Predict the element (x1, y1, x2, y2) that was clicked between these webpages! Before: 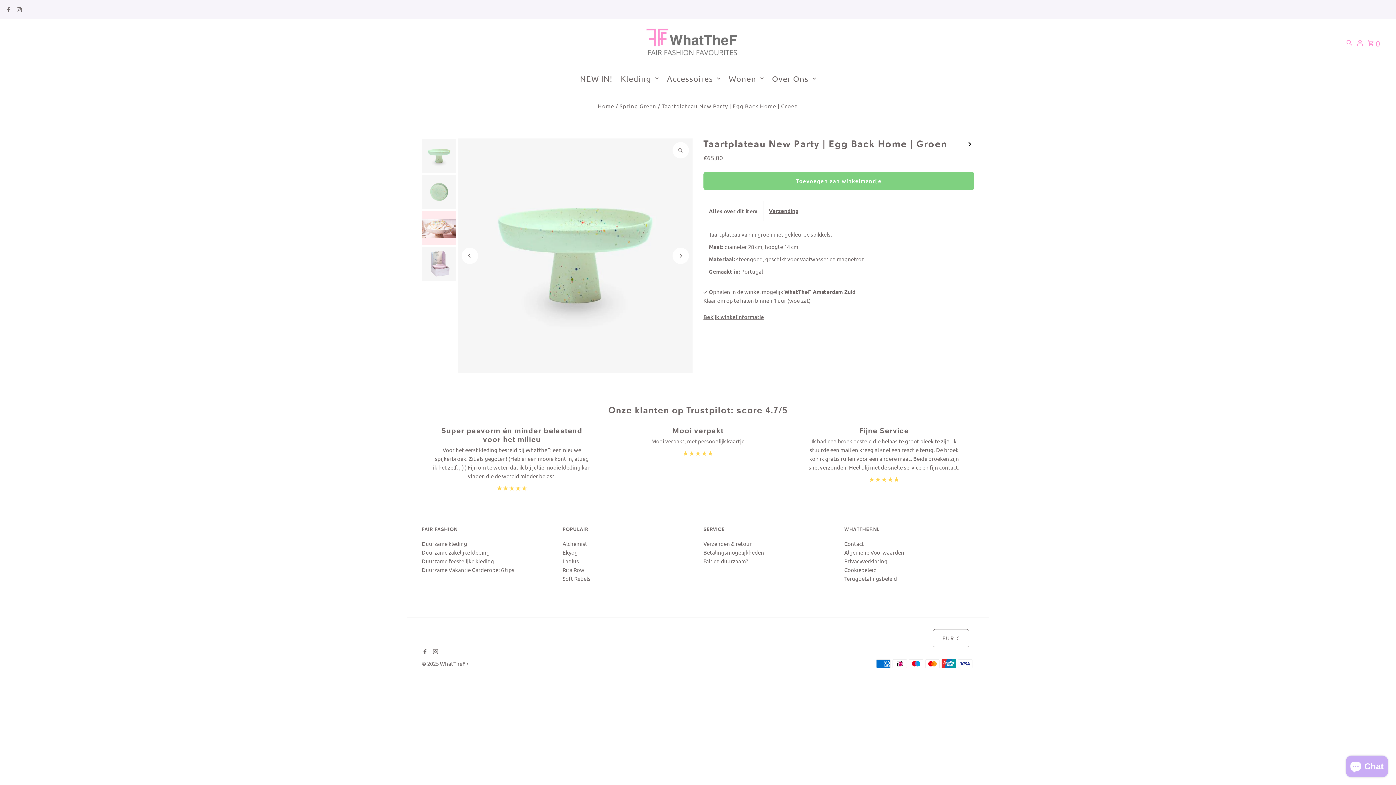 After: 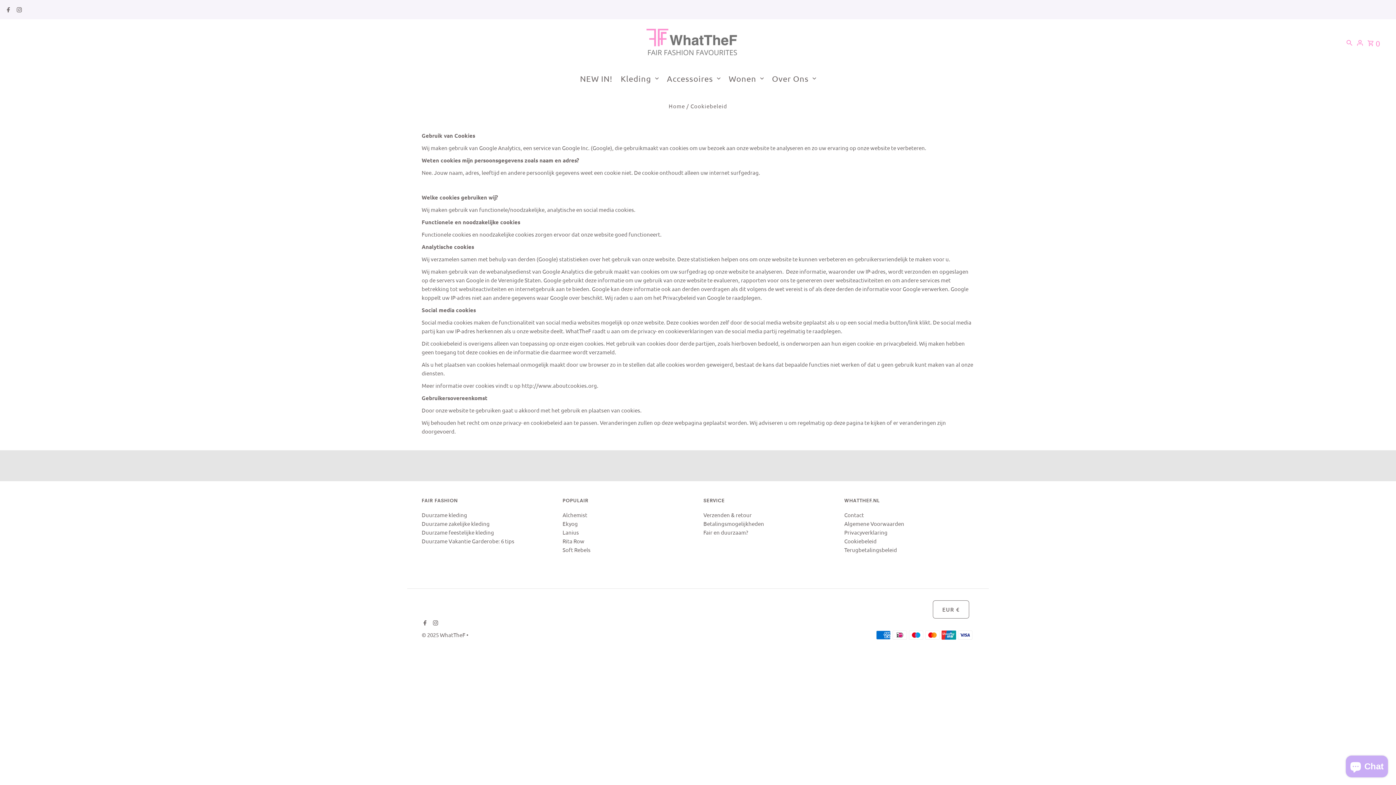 Action: label: Cookiebeleid bbox: (844, 566, 876, 573)